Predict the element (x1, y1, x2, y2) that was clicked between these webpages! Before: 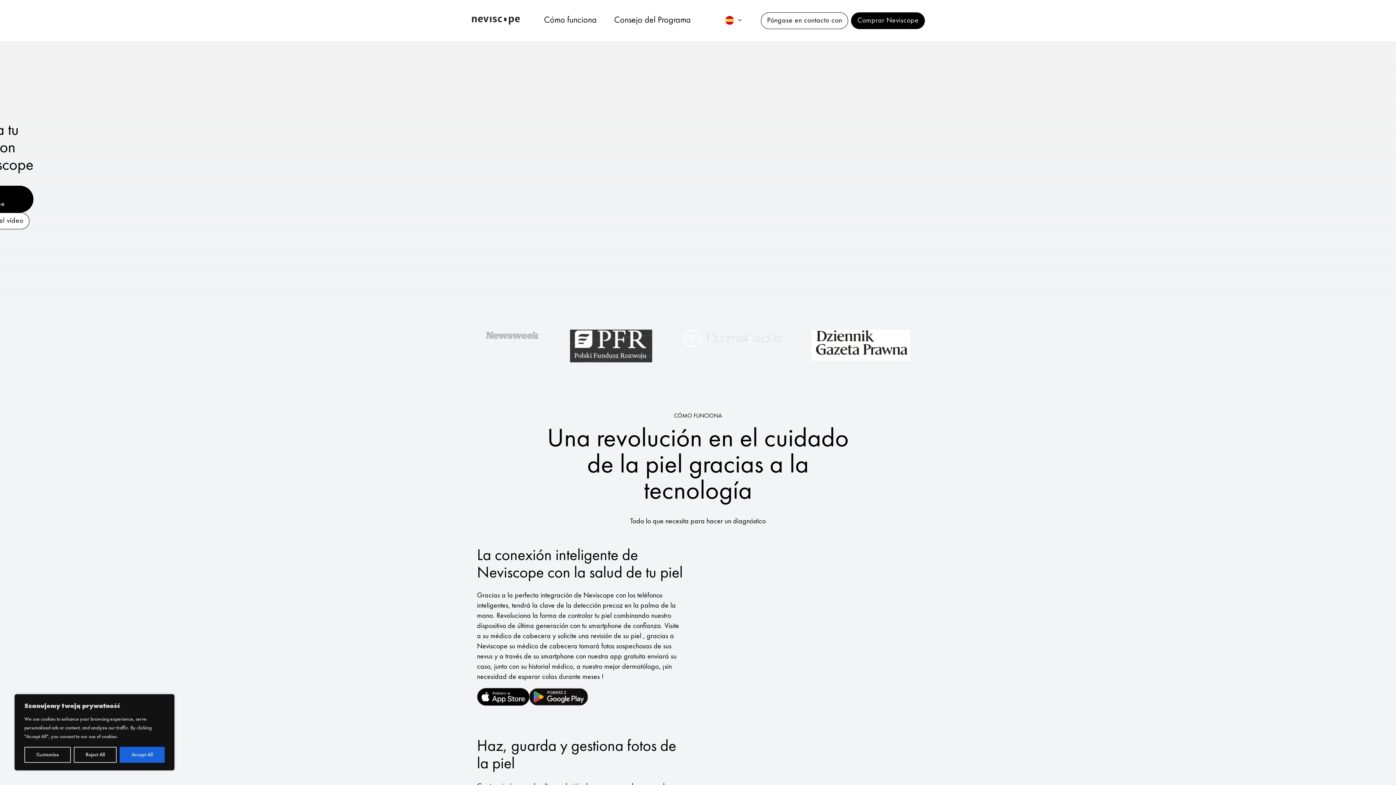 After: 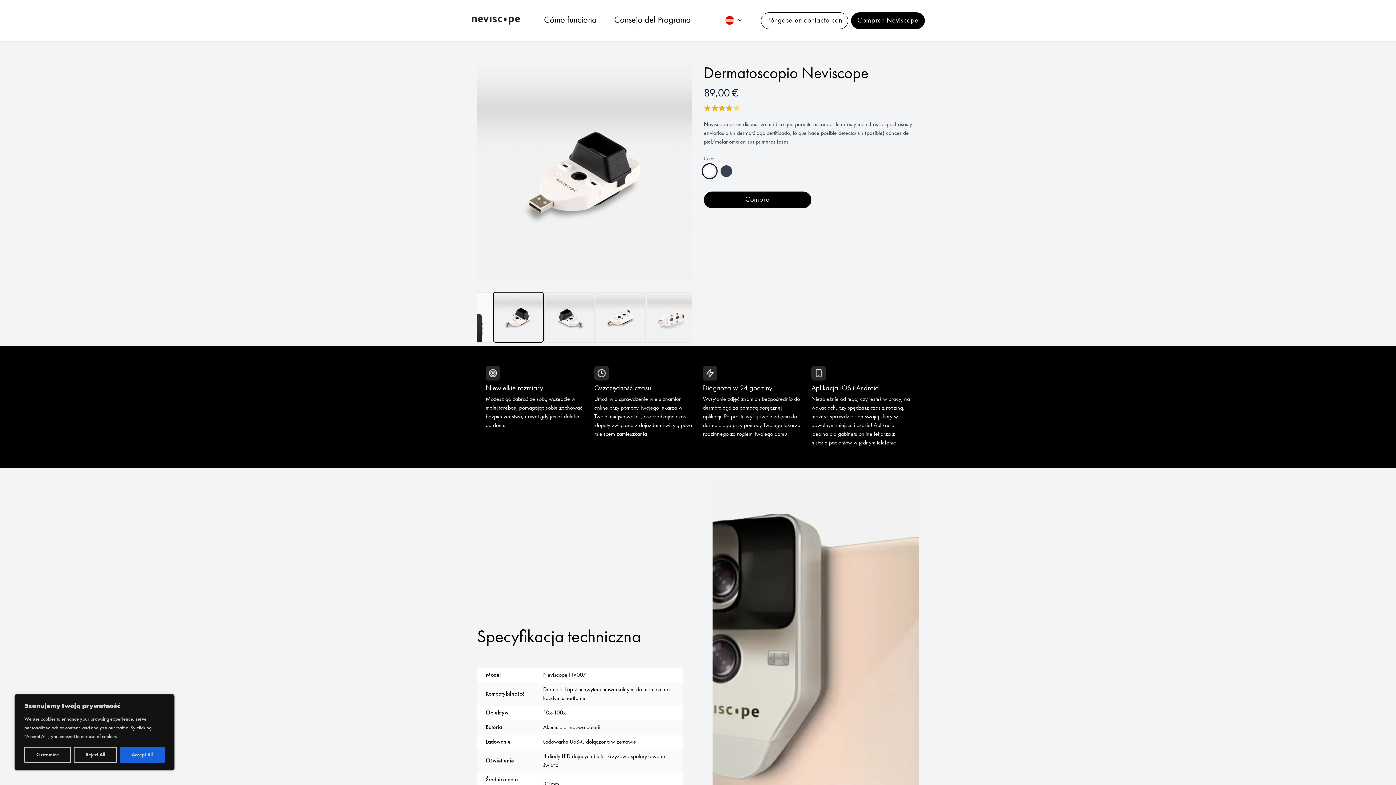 Action: bbox: (851, 12, 925, 29) label: Comprar Neviscope